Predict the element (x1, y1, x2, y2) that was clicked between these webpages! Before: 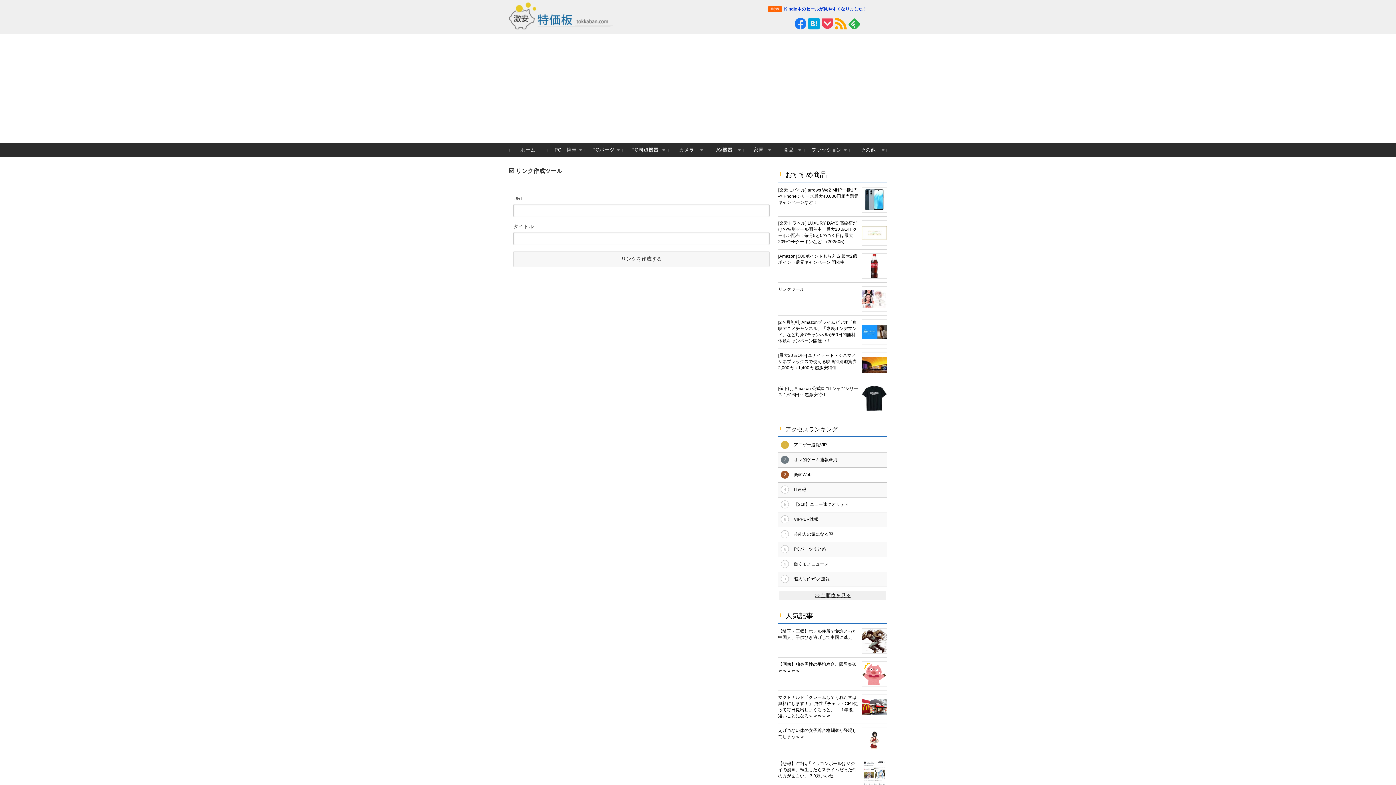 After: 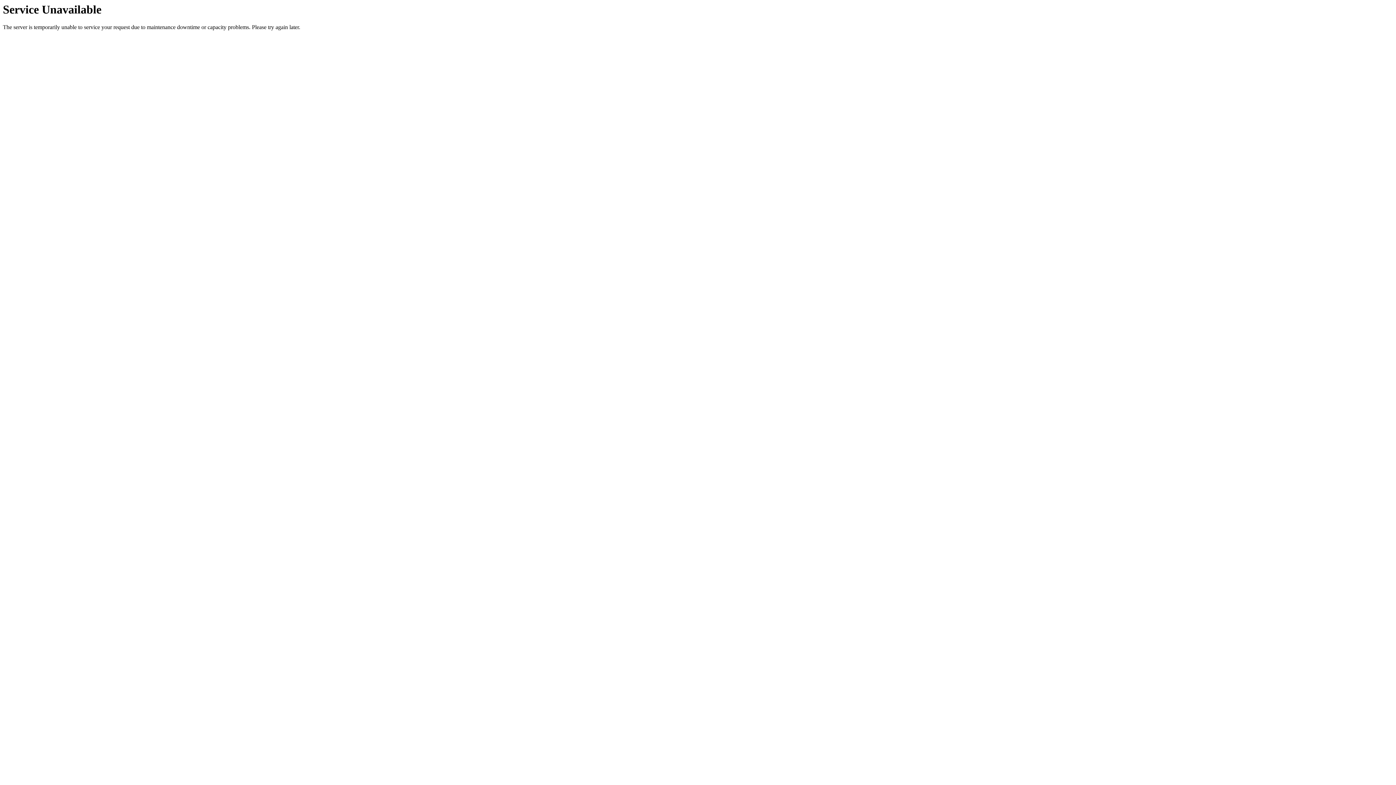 Action: label: 芸能人の気になる噂 bbox: (793, 527, 887, 541)